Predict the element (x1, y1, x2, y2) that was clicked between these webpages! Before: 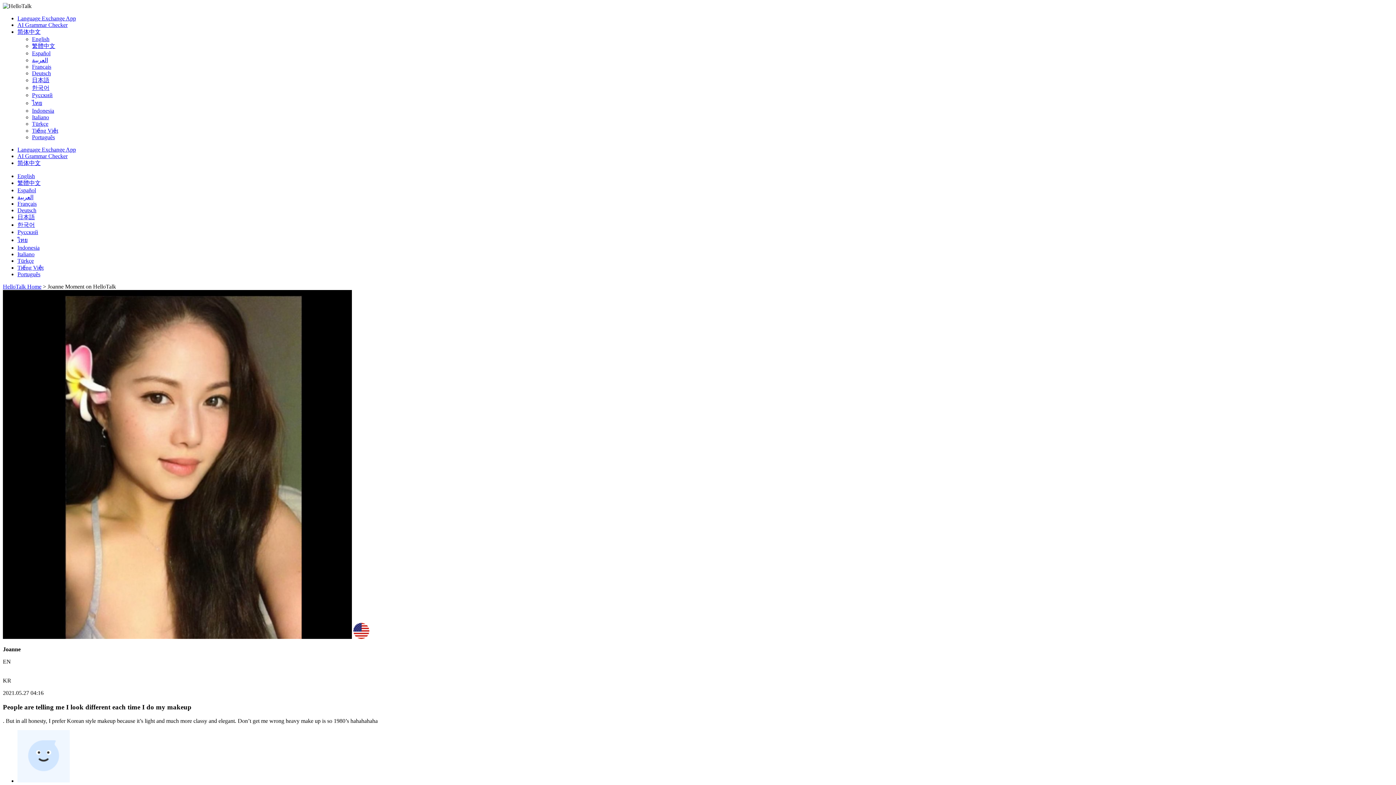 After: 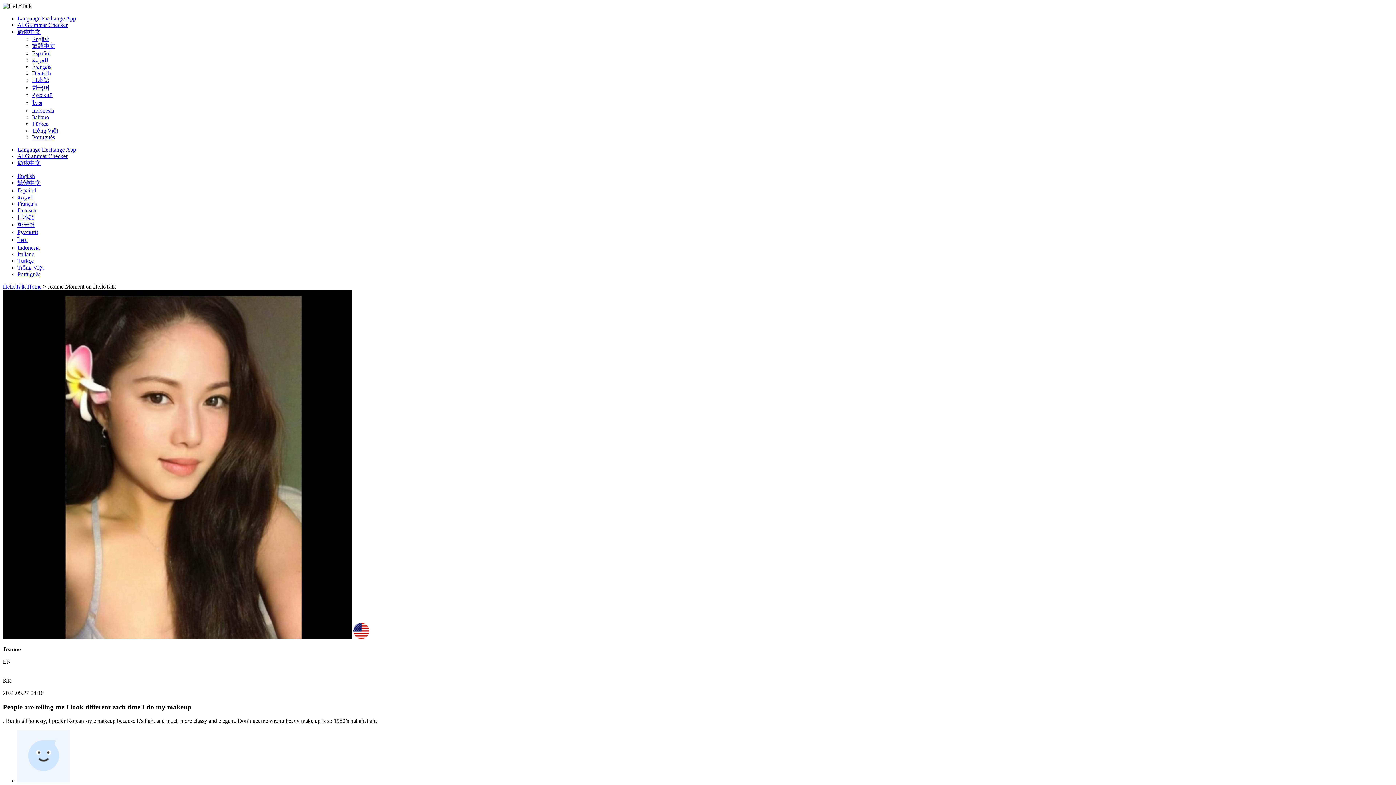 Action: label: ไทย bbox: (17, 237, 27, 243)